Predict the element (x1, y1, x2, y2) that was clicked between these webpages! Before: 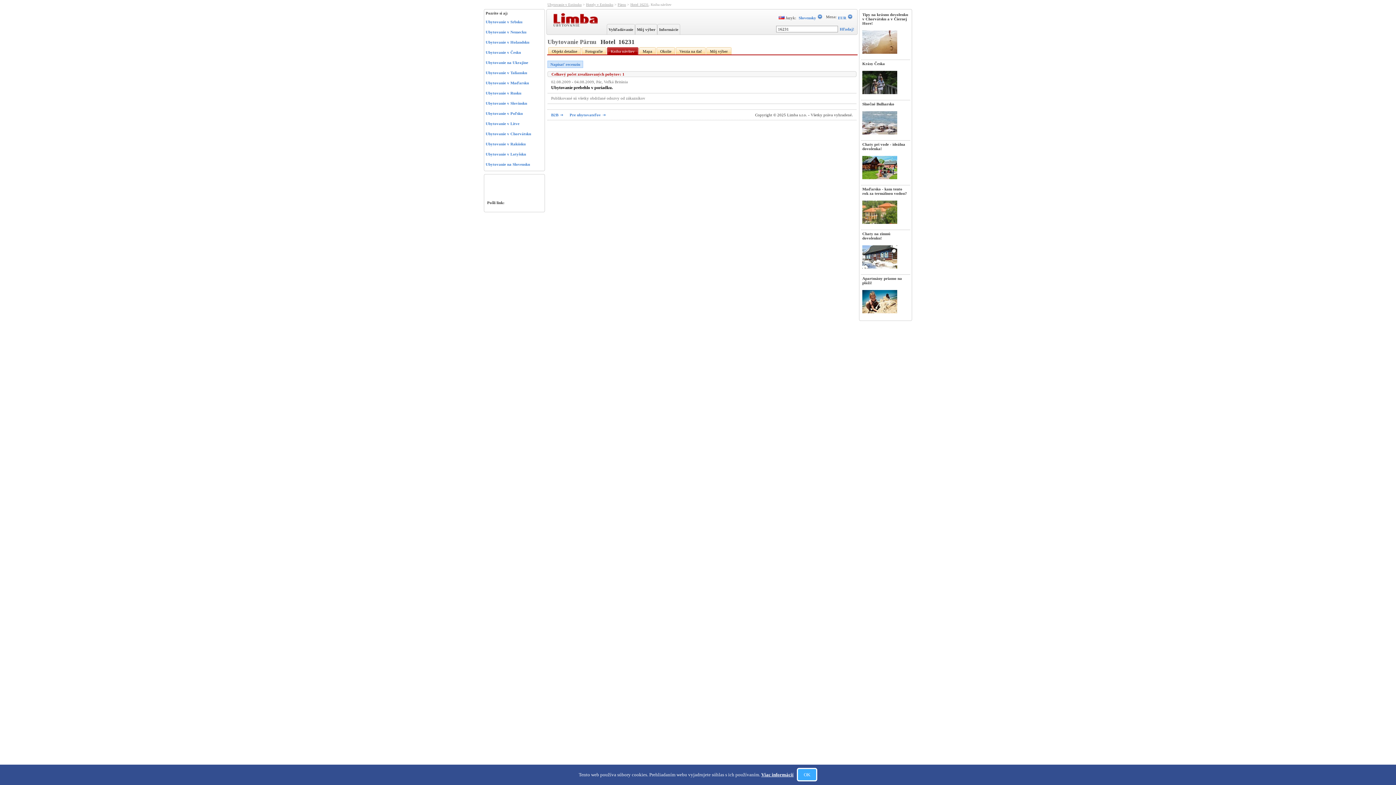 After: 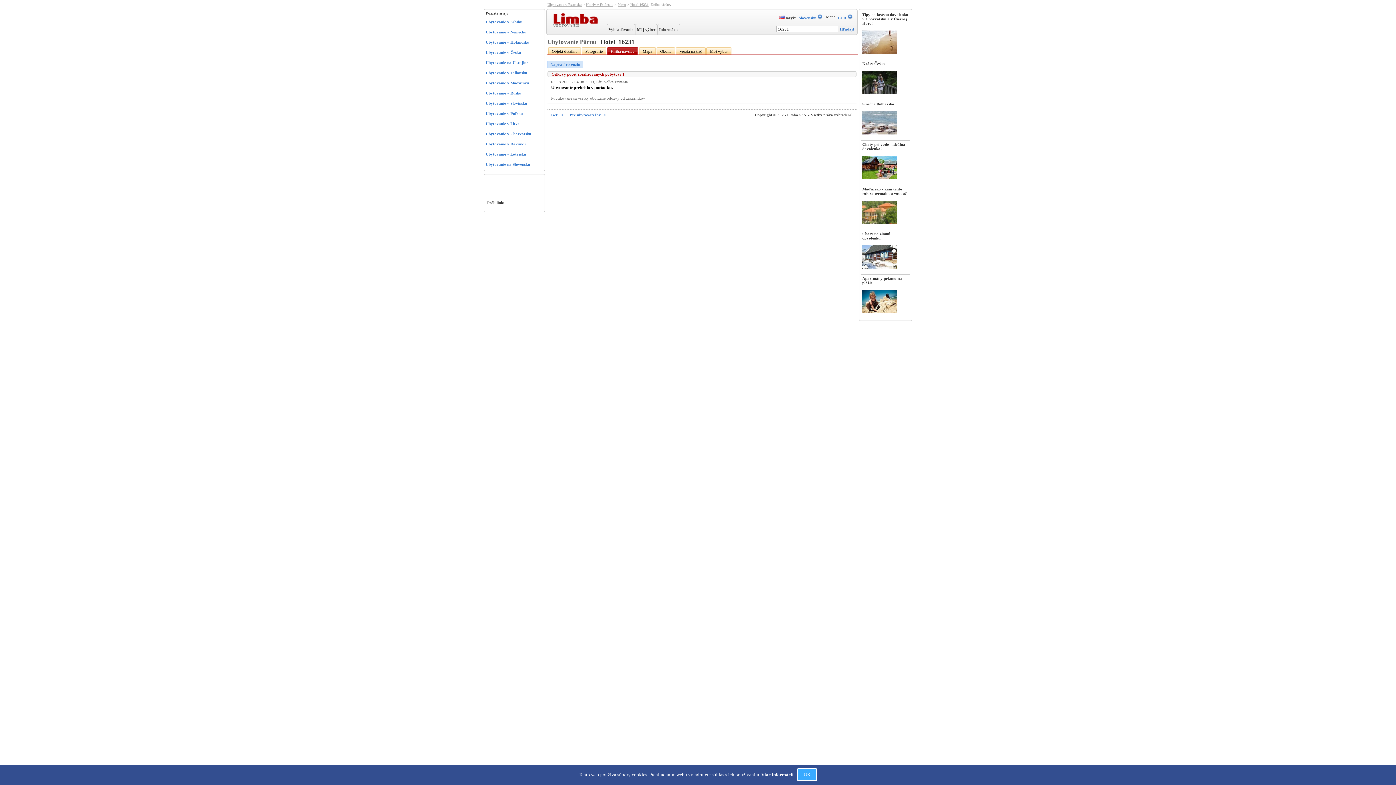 Action: label: Verzia na tlač bbox: (679, 49, 702, 53)